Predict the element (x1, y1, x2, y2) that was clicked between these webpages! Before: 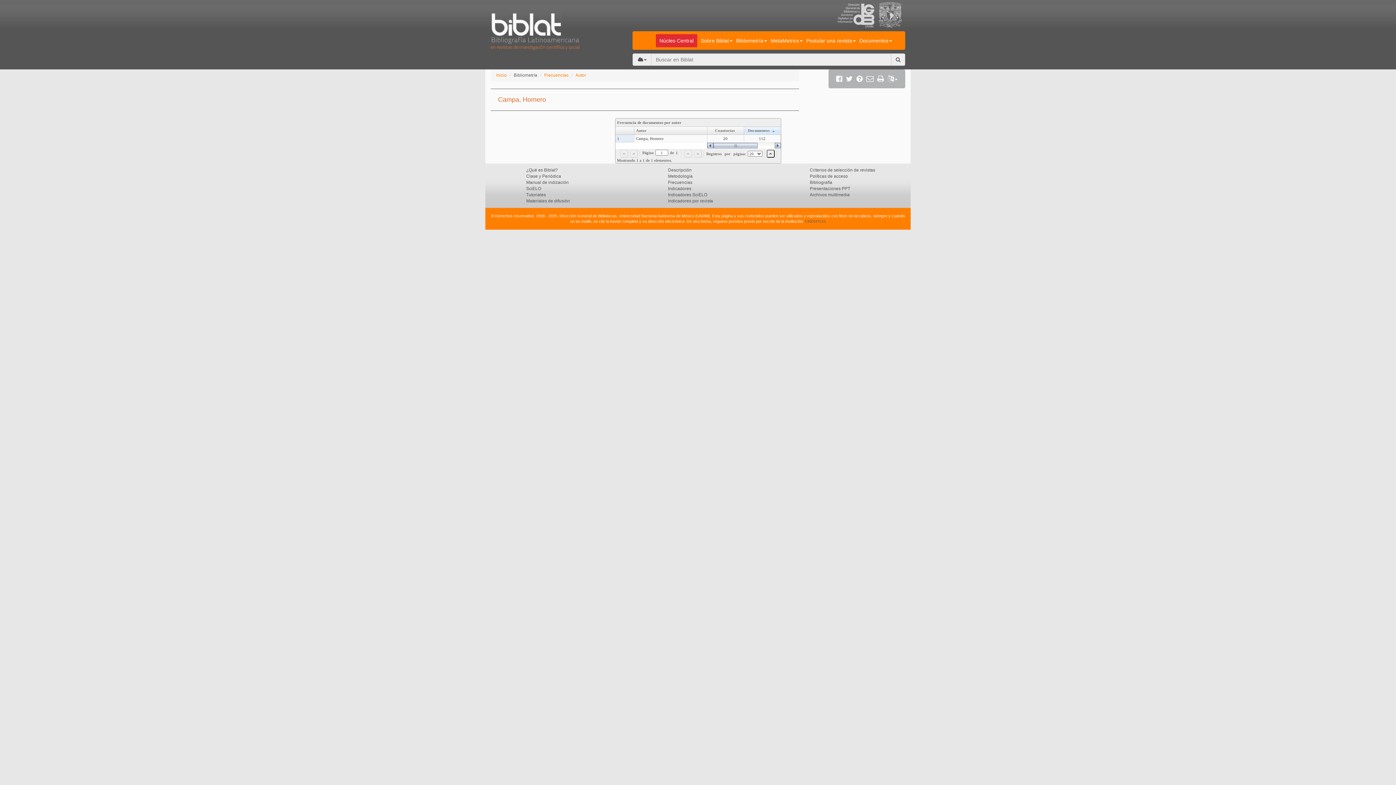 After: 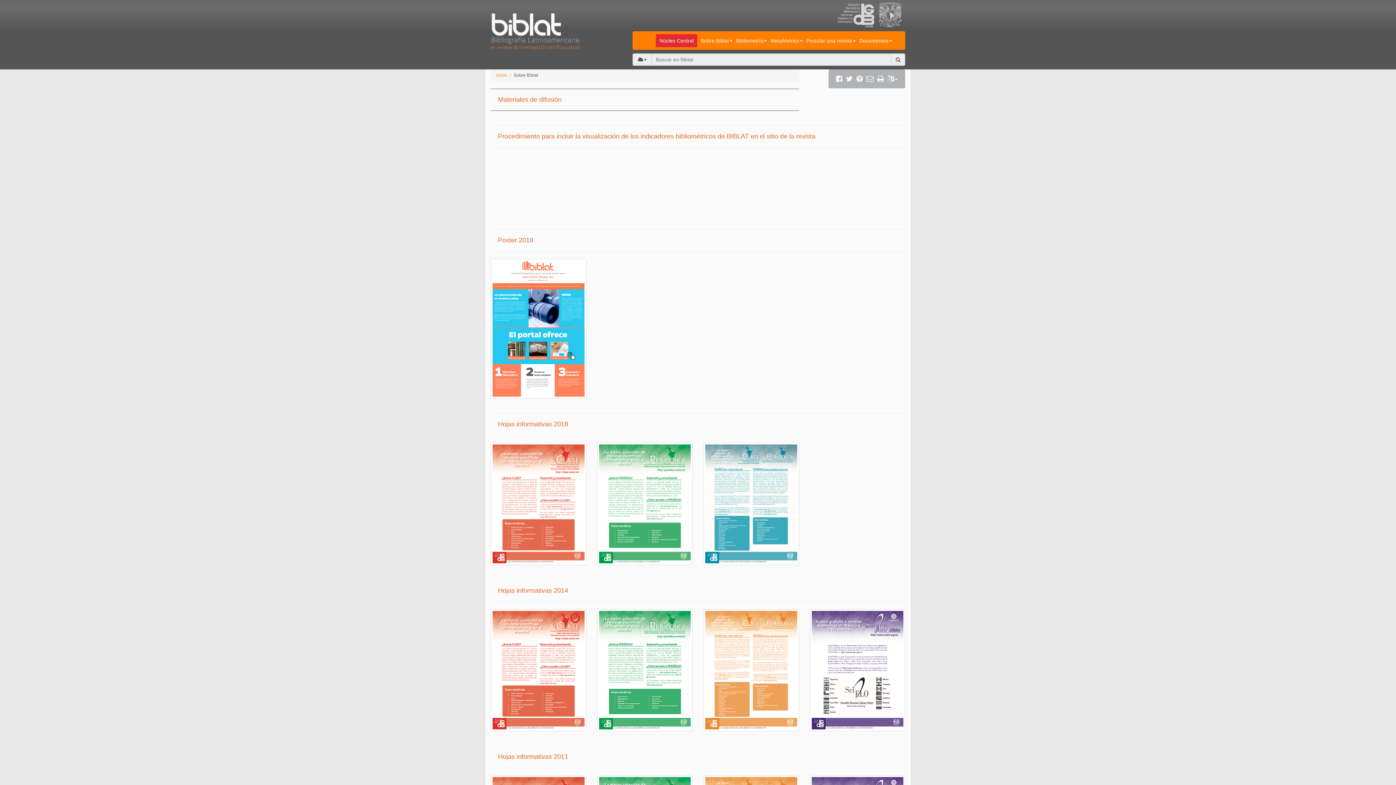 Action: bbox: (526, 198, 570, 203) label: Materiales de difusión